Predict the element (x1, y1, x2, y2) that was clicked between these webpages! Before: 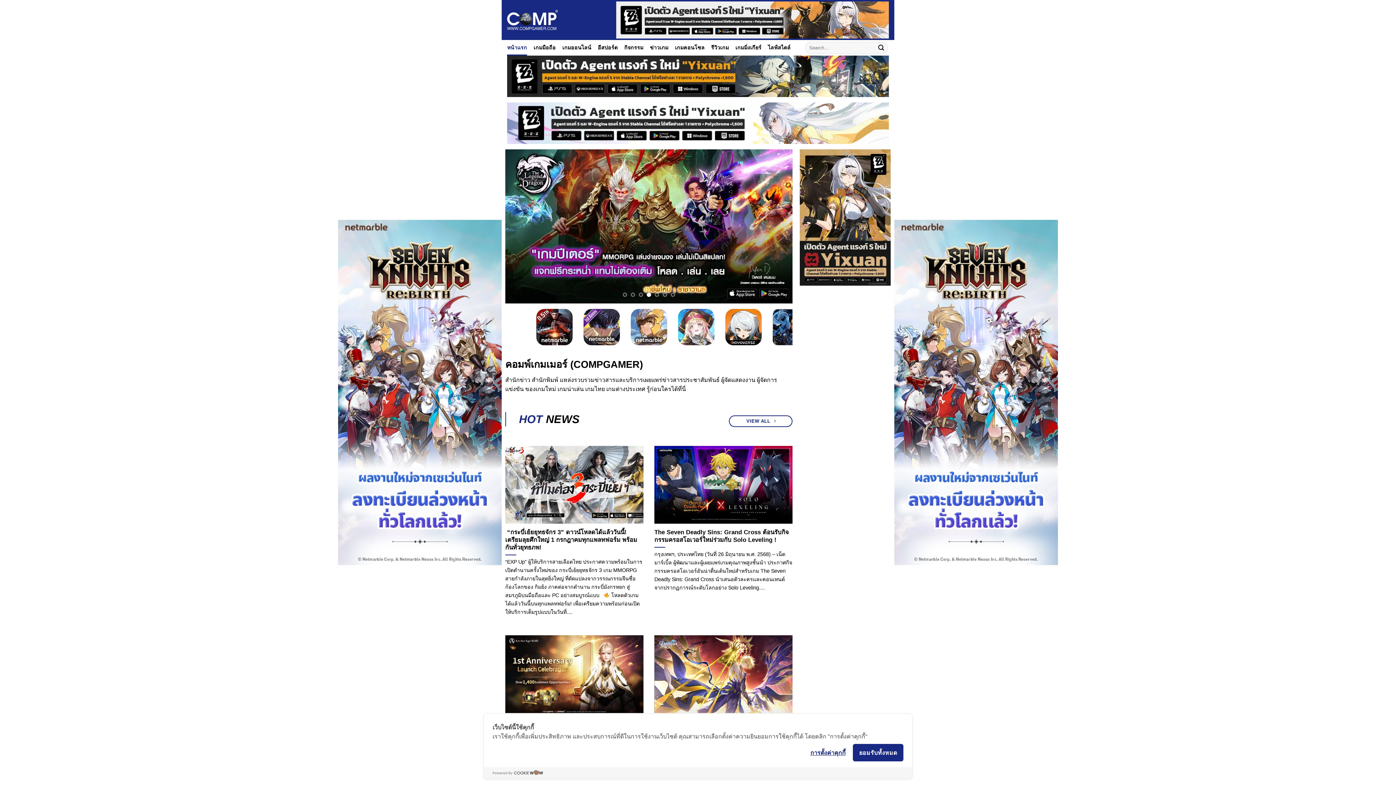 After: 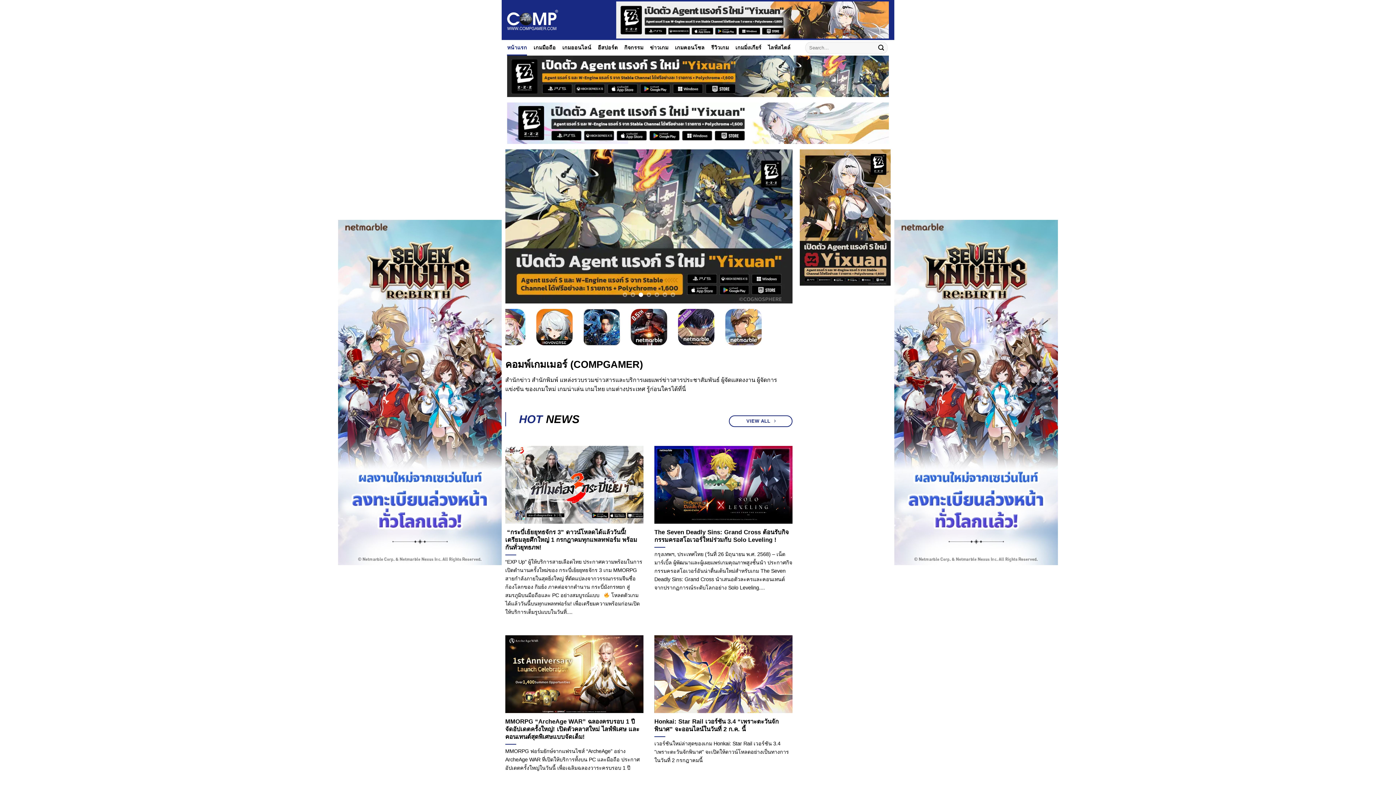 Action: bbox: (853, 744, 903, 761) label: ยอมรับทั้งหมด